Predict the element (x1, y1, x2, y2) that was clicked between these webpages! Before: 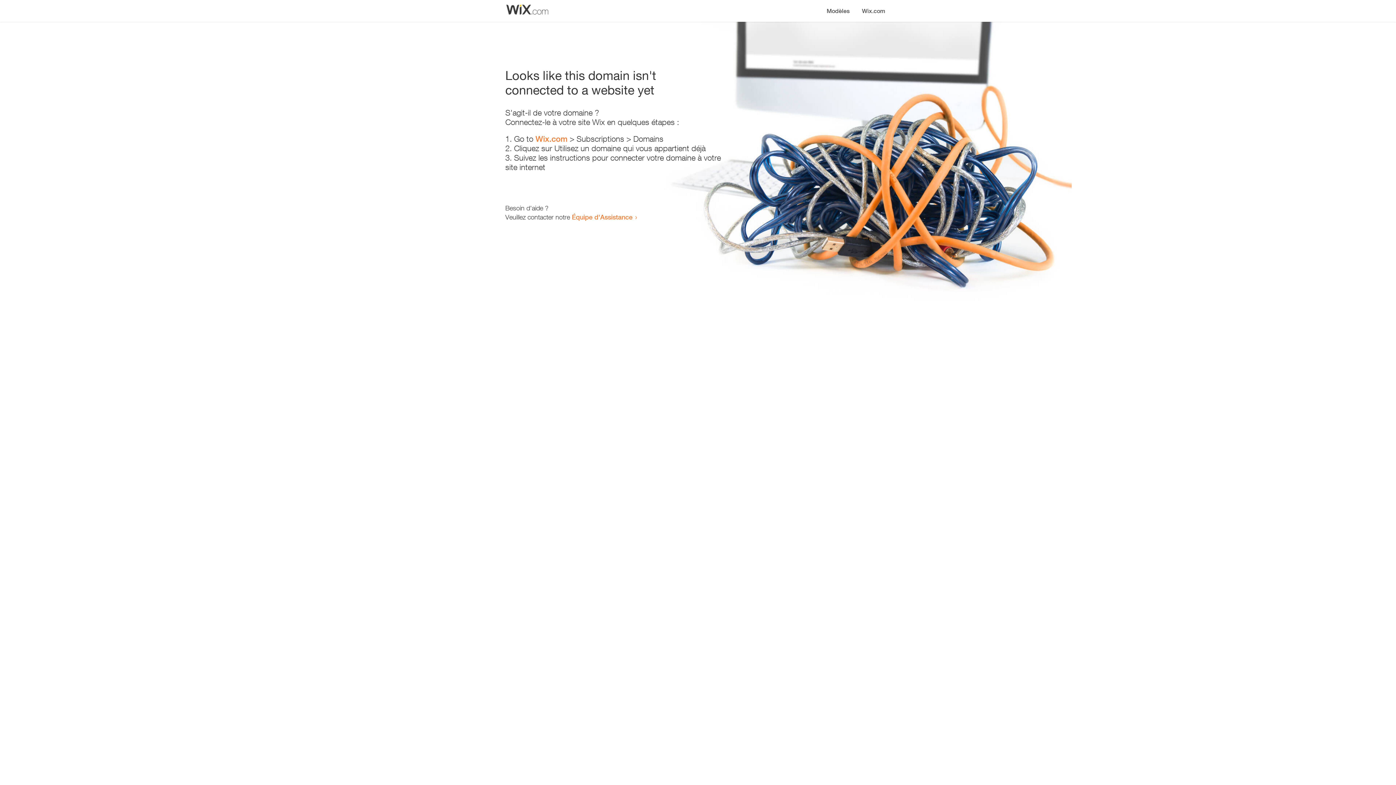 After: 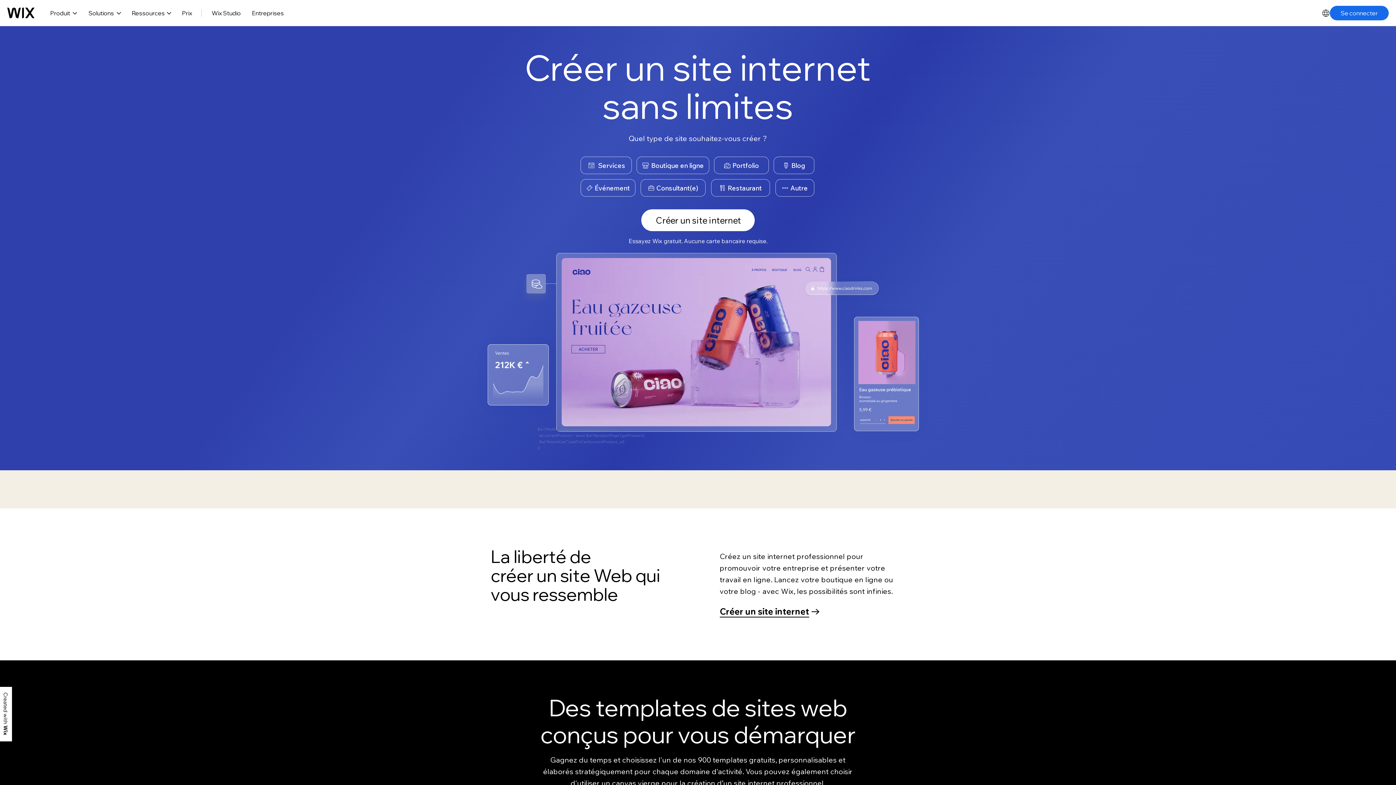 Action: bbox: (856, 0, 890, 14) label: Wix.com